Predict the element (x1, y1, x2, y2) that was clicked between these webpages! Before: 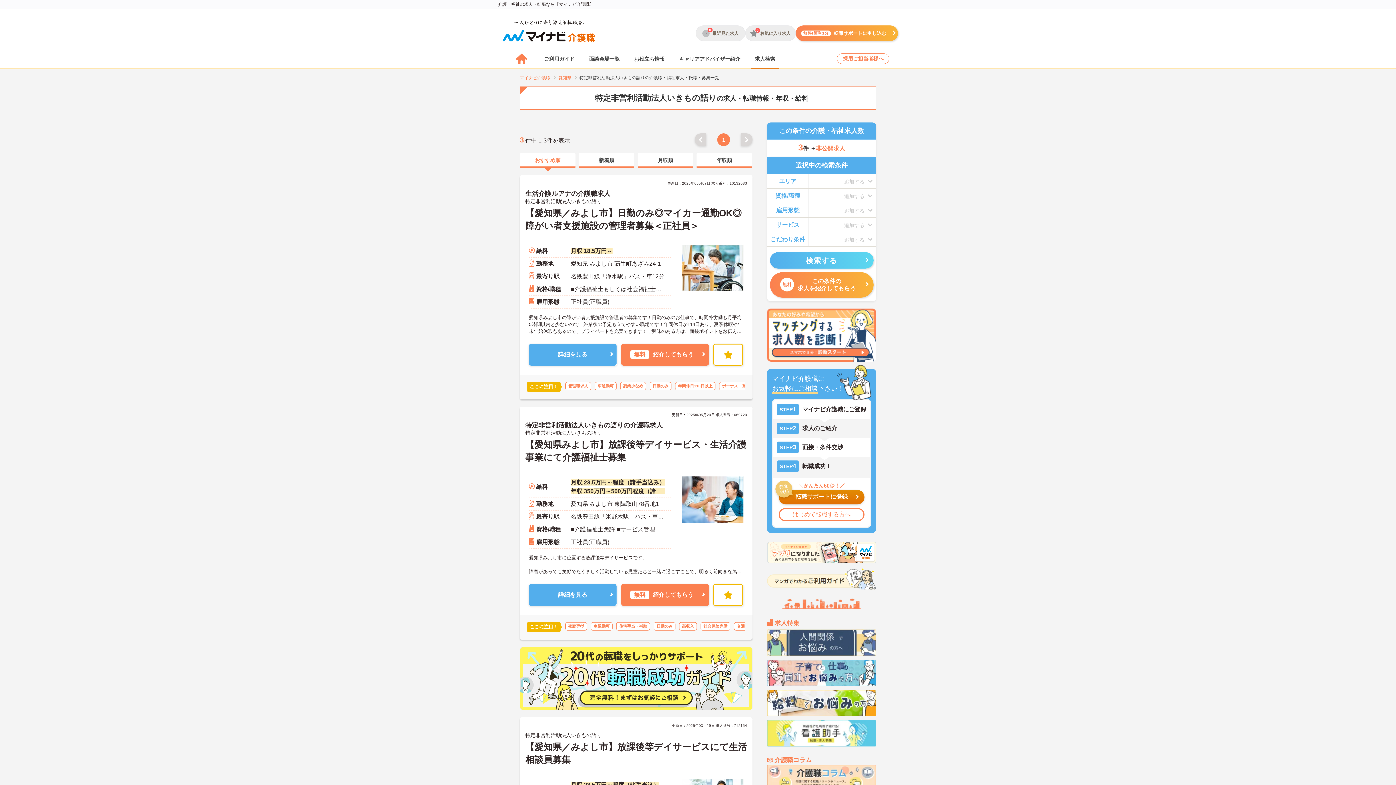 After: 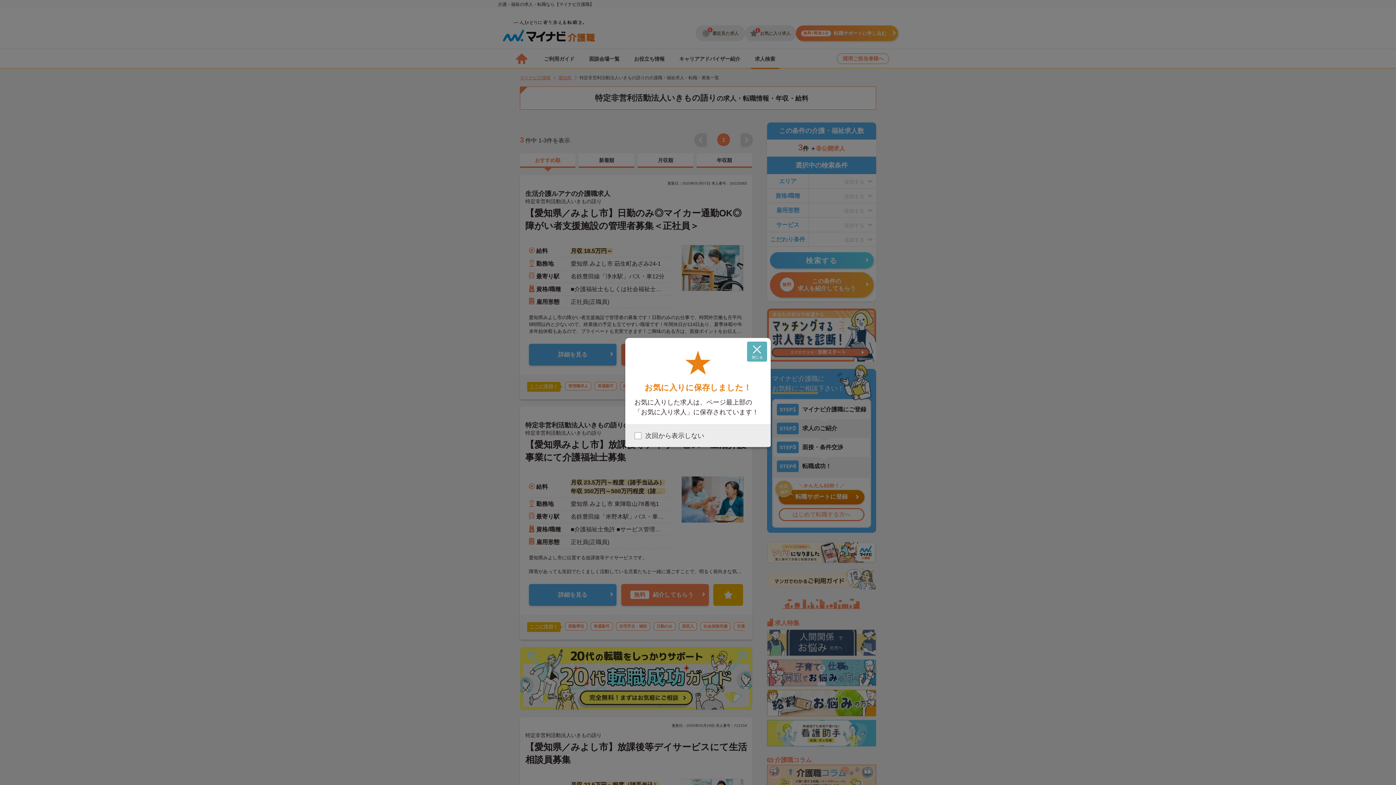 Action: bbox: (713, 584, 743, 606)